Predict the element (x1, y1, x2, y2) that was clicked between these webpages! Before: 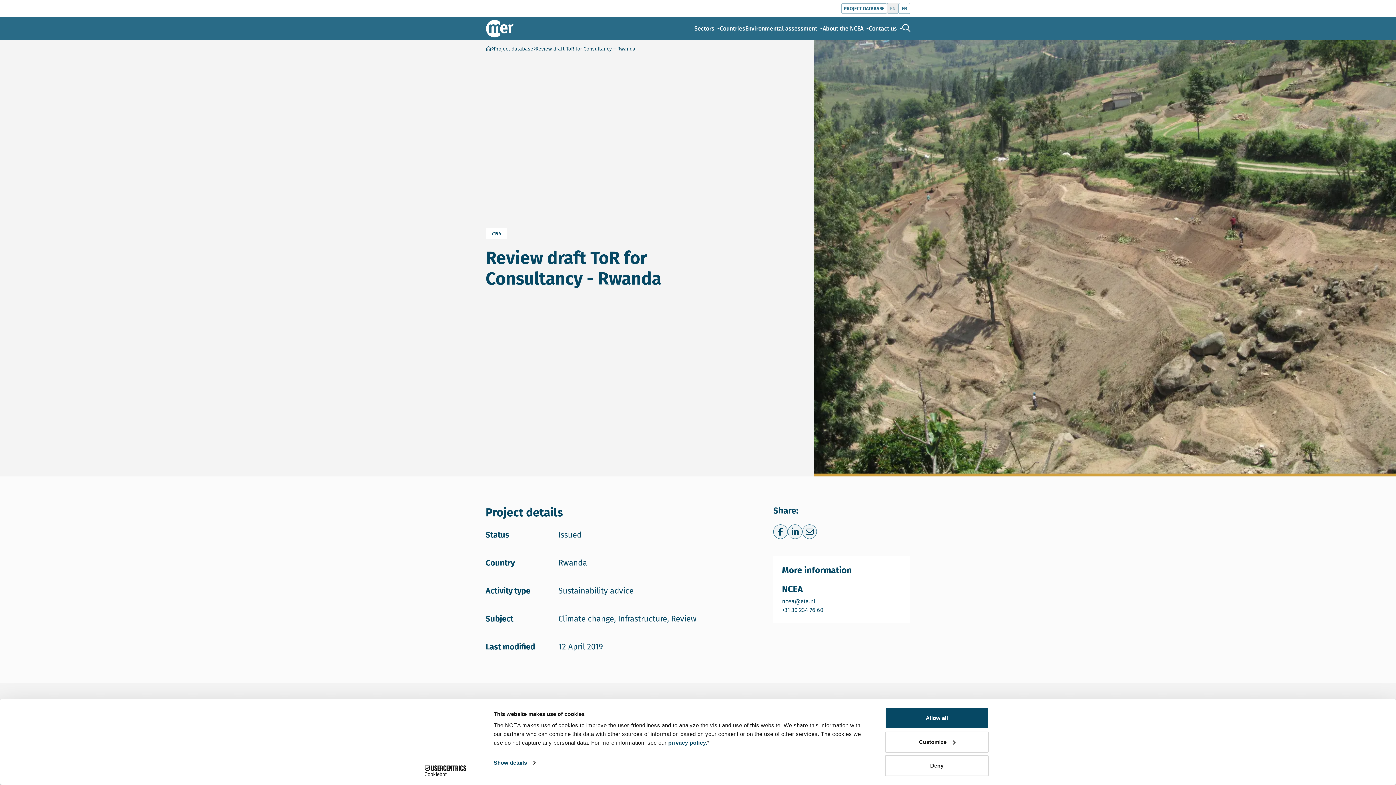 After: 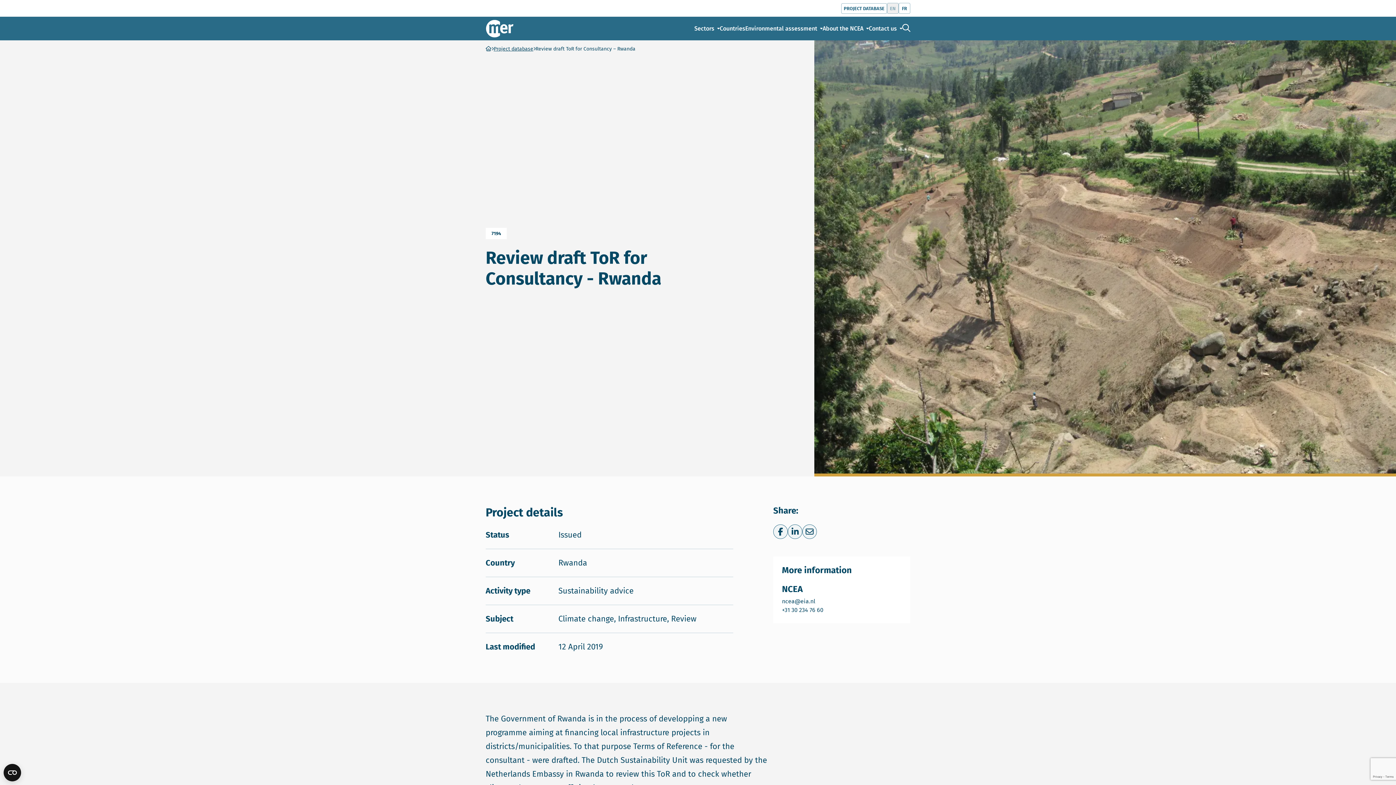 Action: label: Deny bbox: (885, 755, 989, 776)